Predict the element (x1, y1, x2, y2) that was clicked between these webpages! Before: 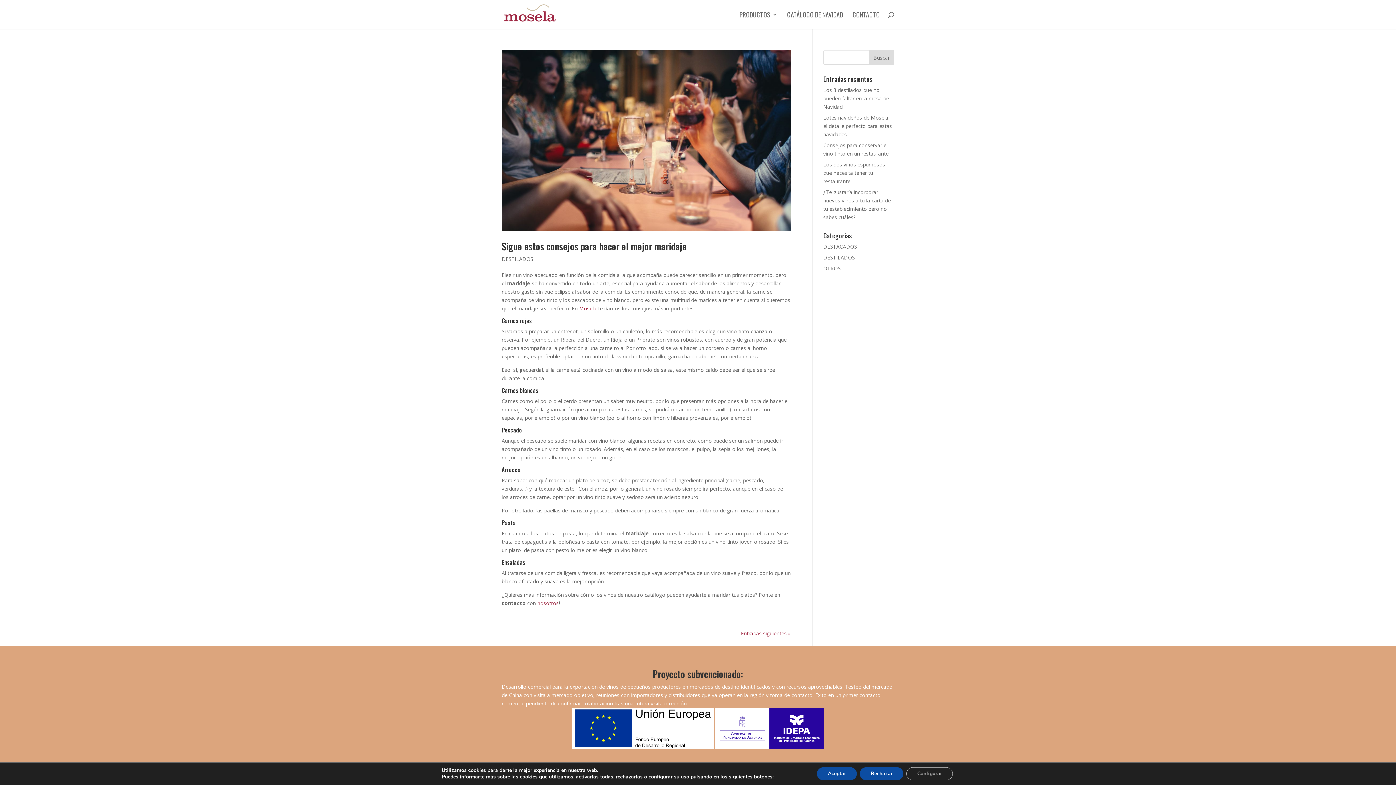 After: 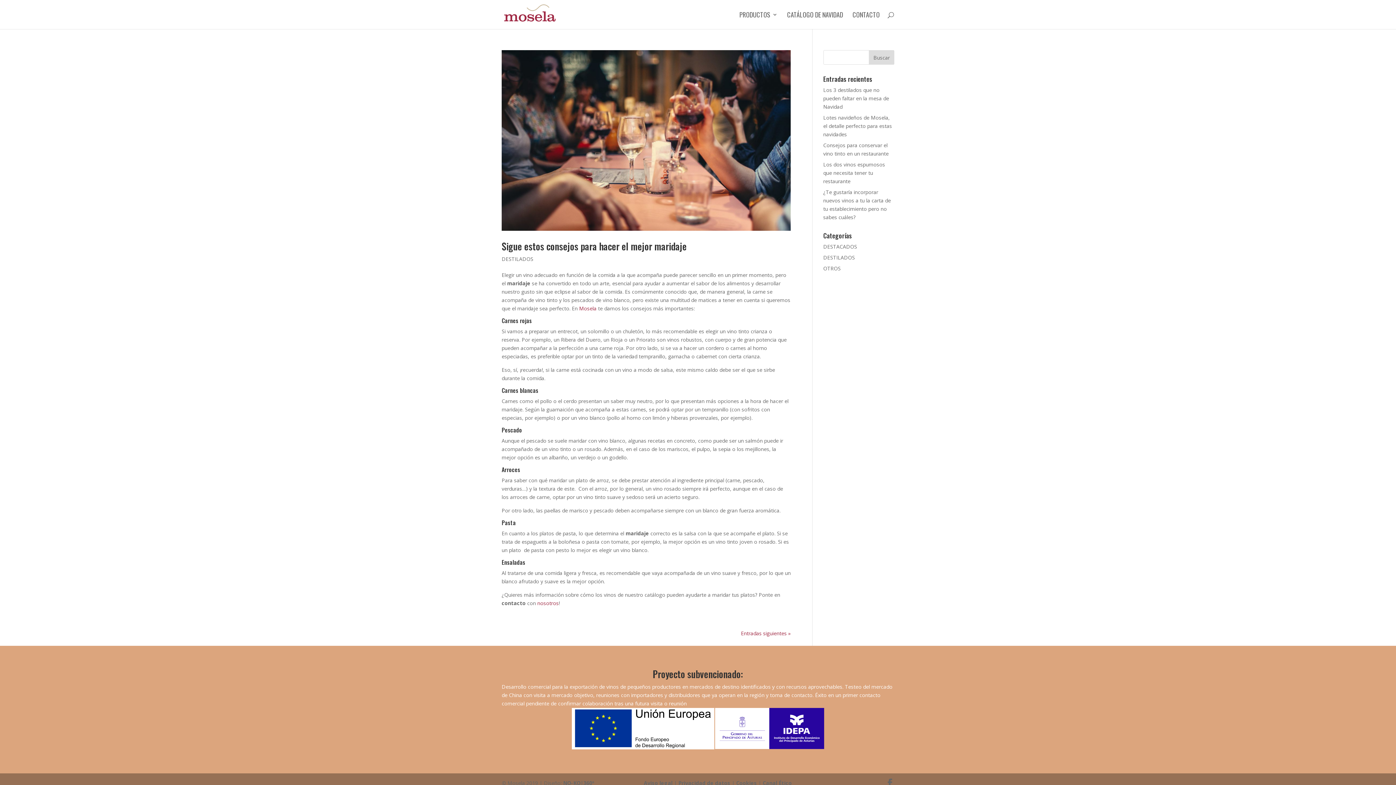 Action: label: Rechazar bbox: (860, 767, 903, 780)